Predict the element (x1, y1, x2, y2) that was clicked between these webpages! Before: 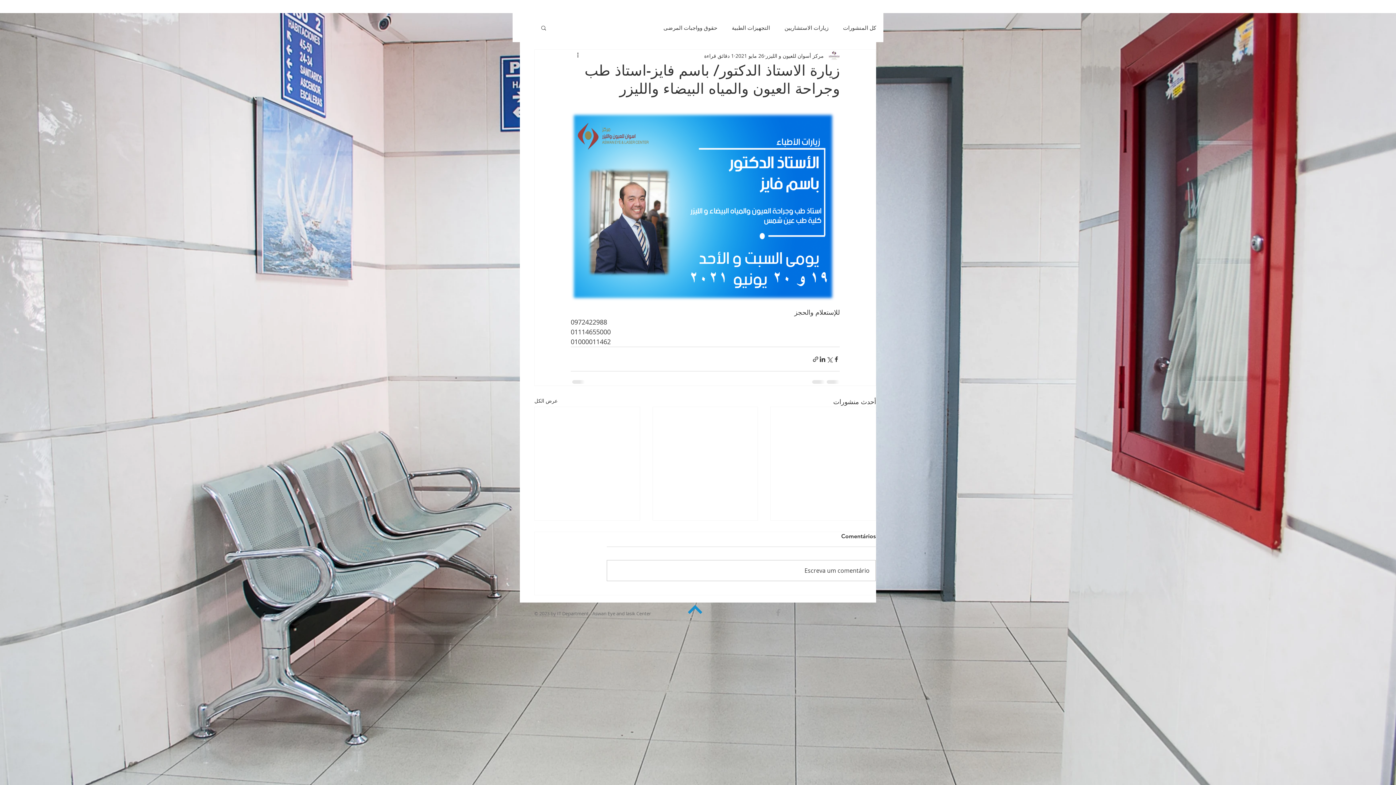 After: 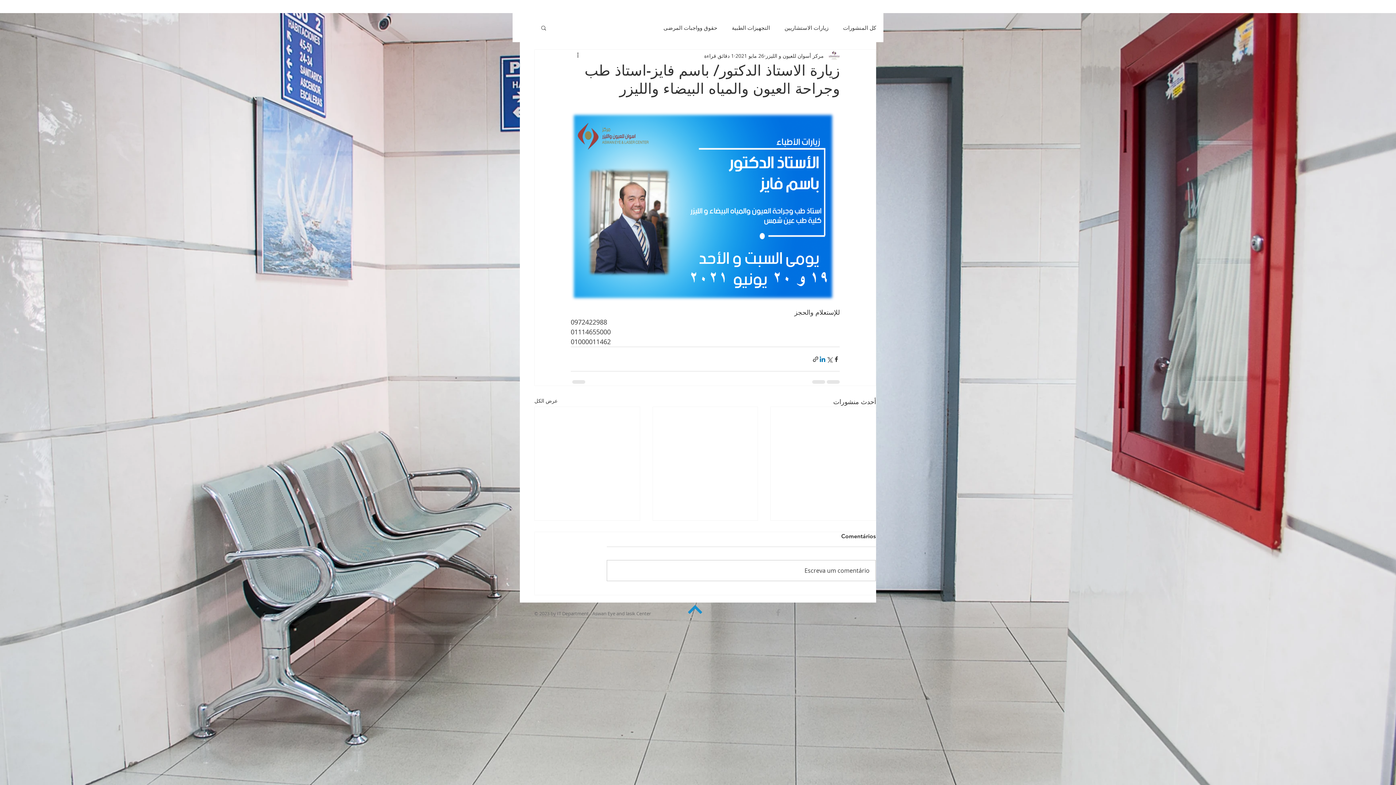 Action: bbox: (819, 355, 826, 362) label: Share via LinkedIn